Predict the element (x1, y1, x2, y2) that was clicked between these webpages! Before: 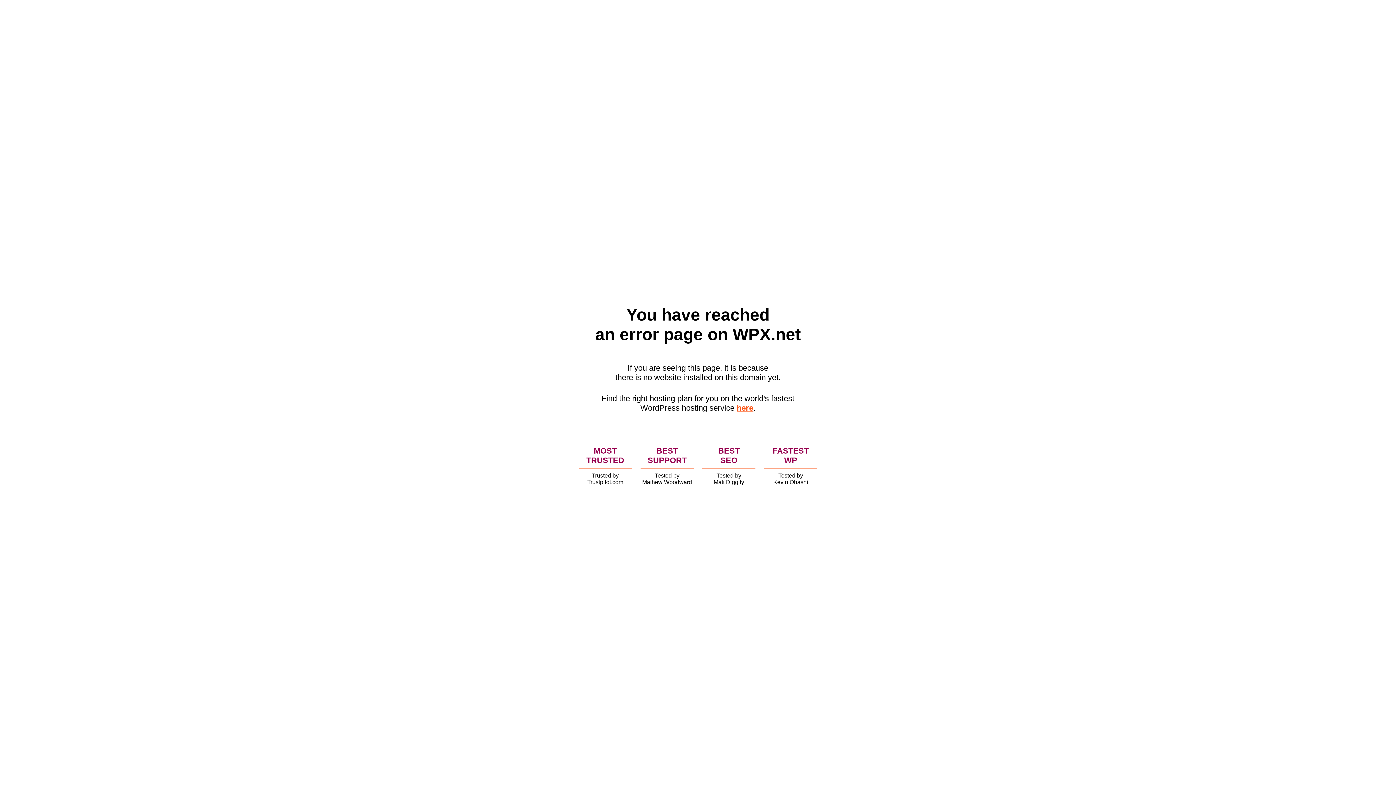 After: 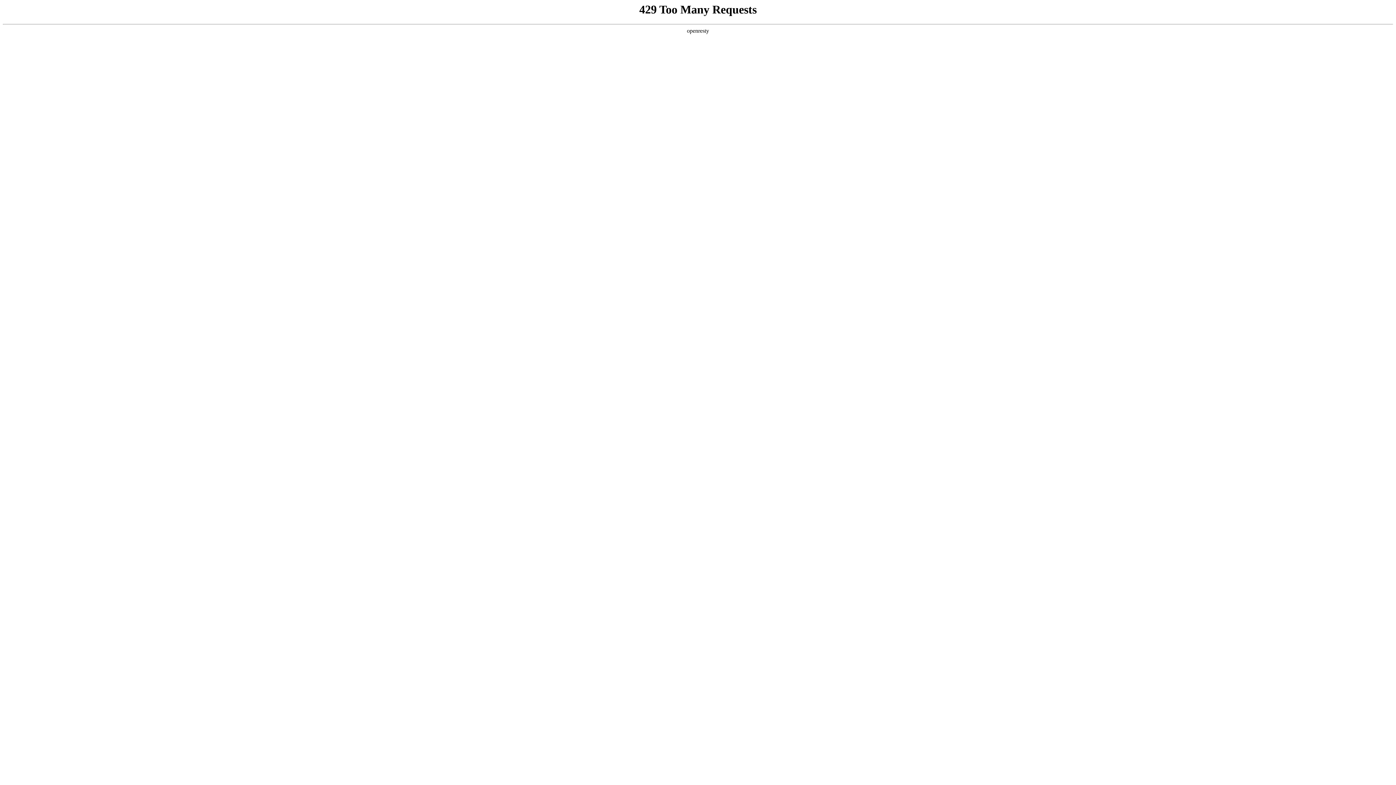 Action: label: here bbox: (736, 403, 753, 412)